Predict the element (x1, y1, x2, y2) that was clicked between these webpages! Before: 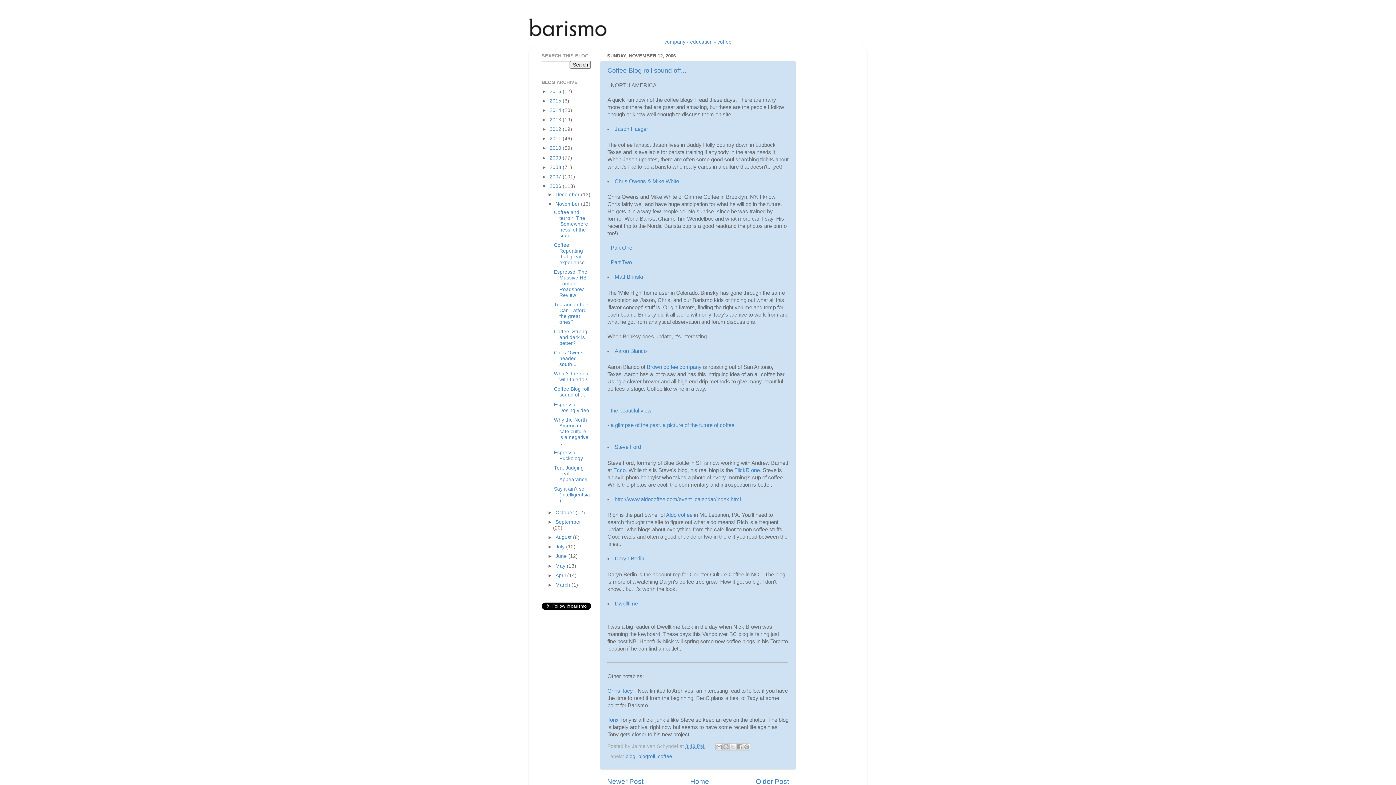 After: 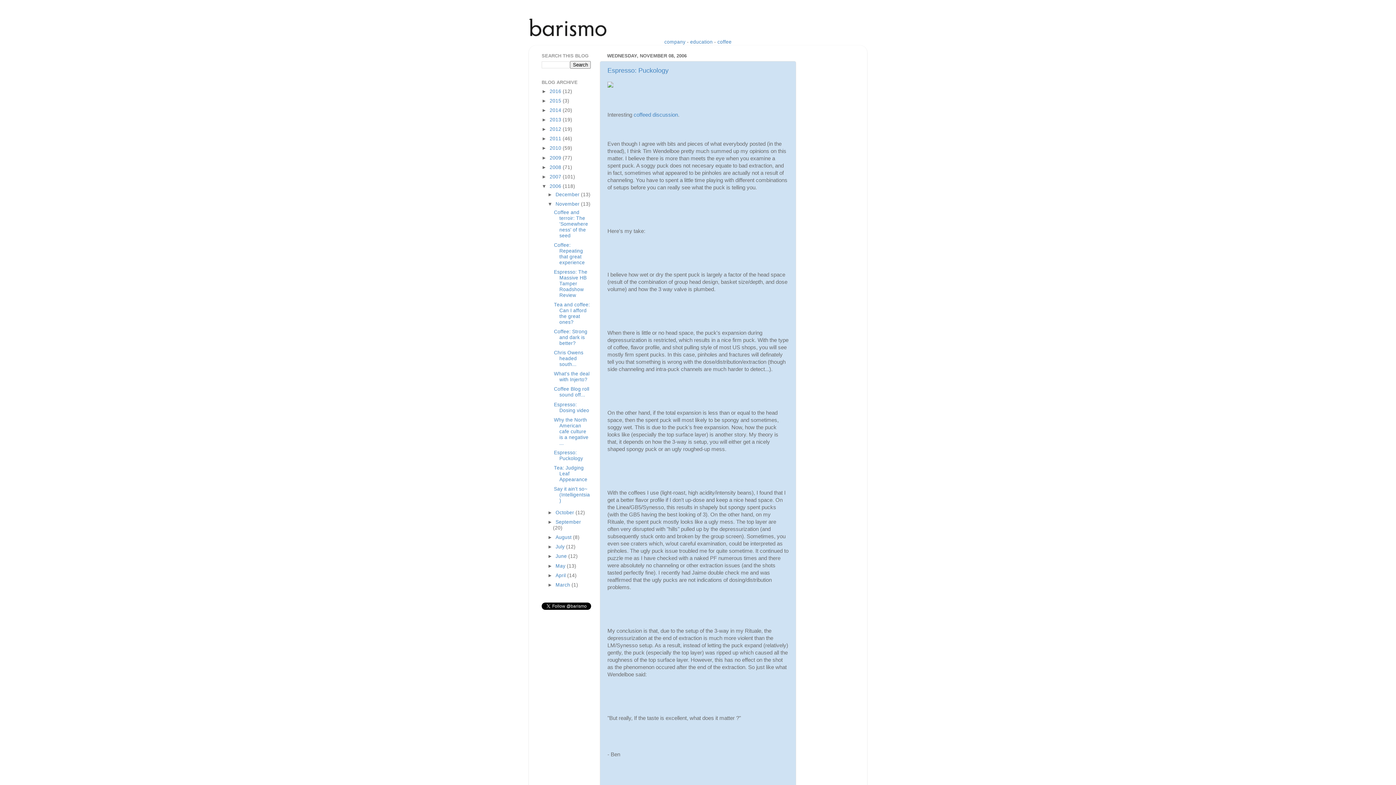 Action: bbox: (554, 450, 583, 461) label: Espresso: Puckology